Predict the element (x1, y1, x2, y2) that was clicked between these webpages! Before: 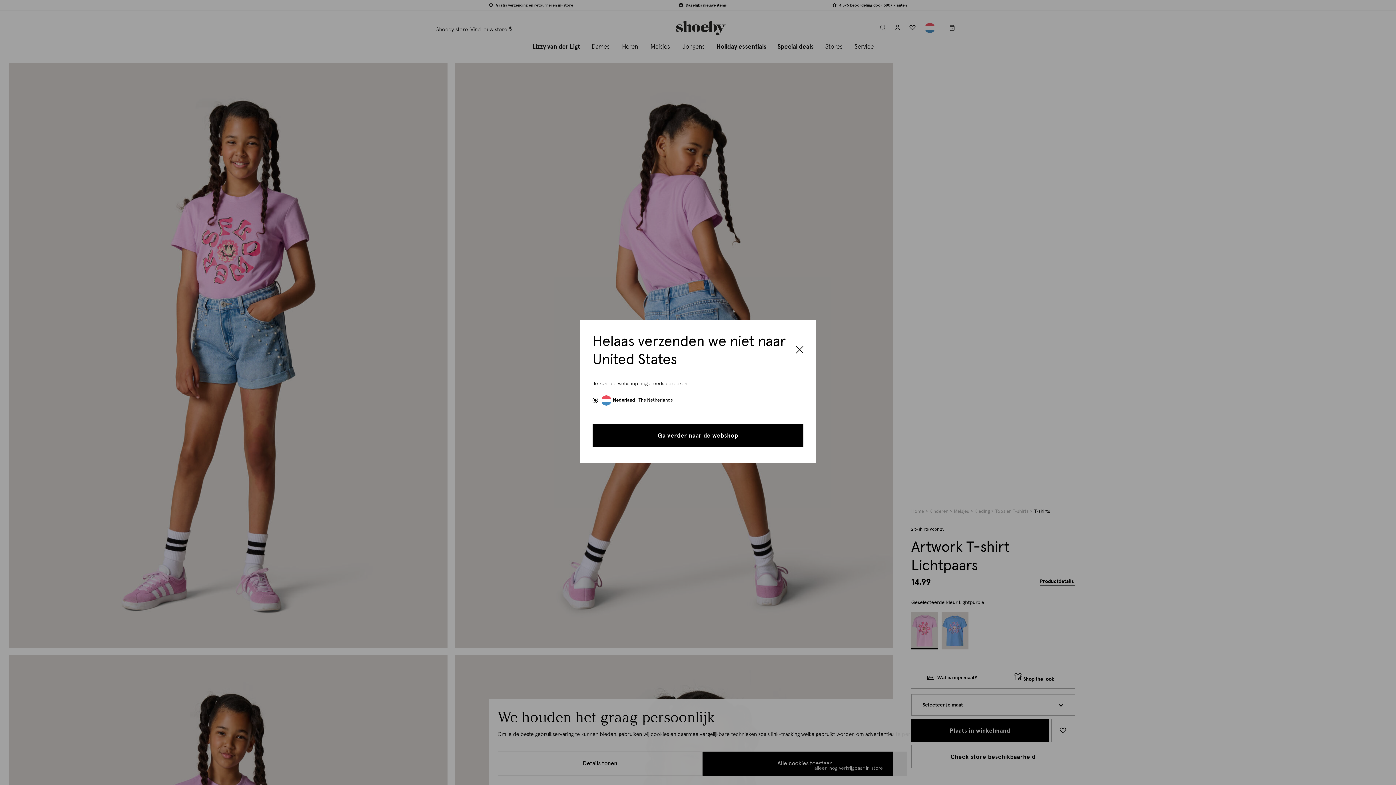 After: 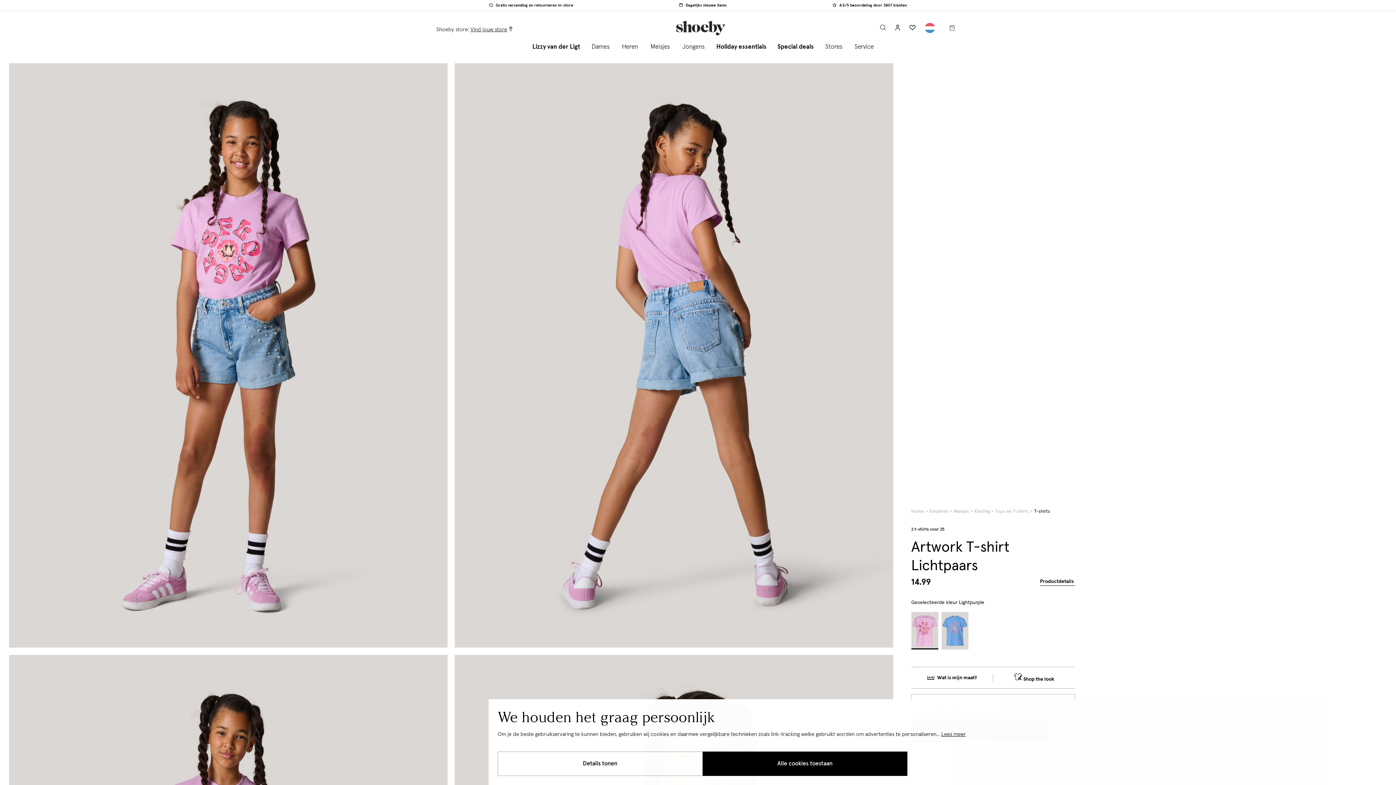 Action: bbox: (592, 423, 803, 447) label: Ga verder naar de webshop